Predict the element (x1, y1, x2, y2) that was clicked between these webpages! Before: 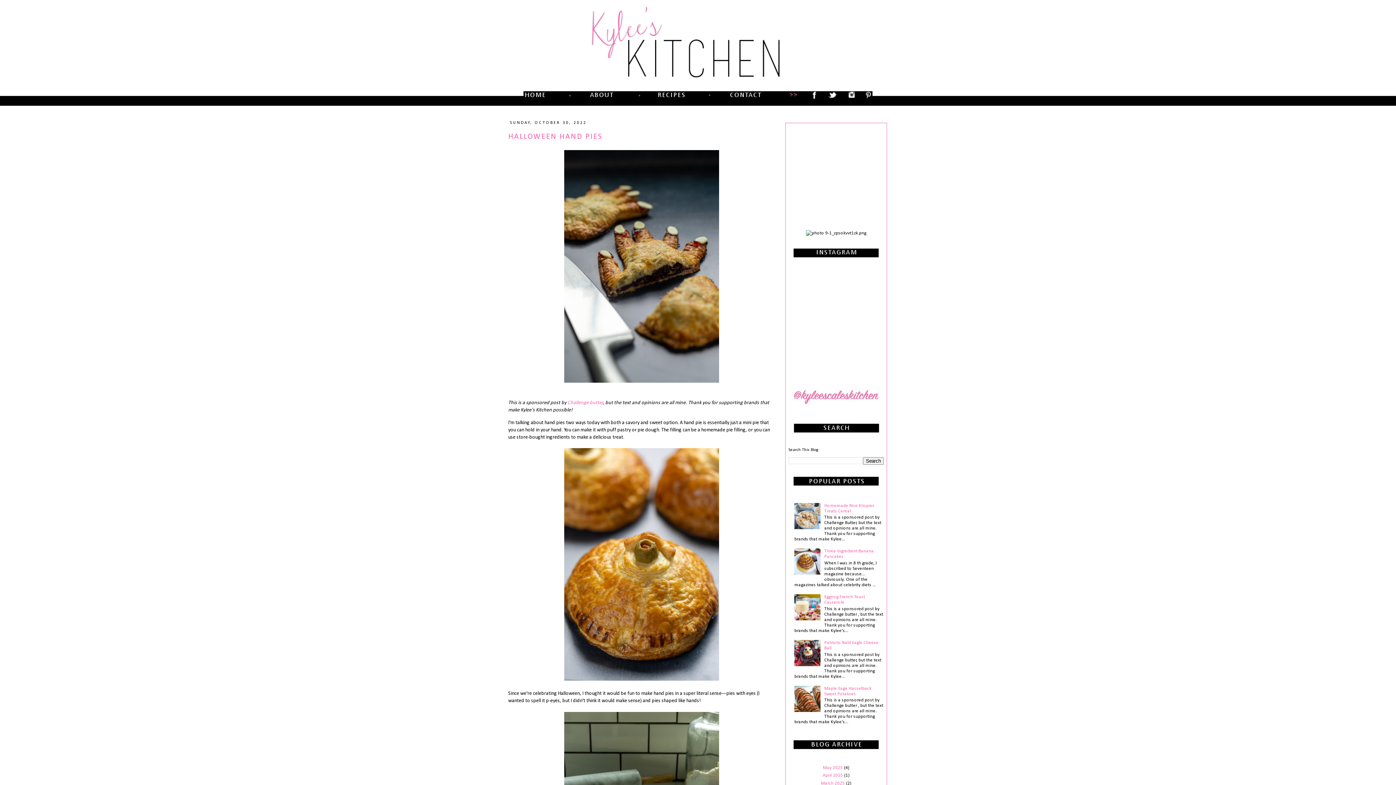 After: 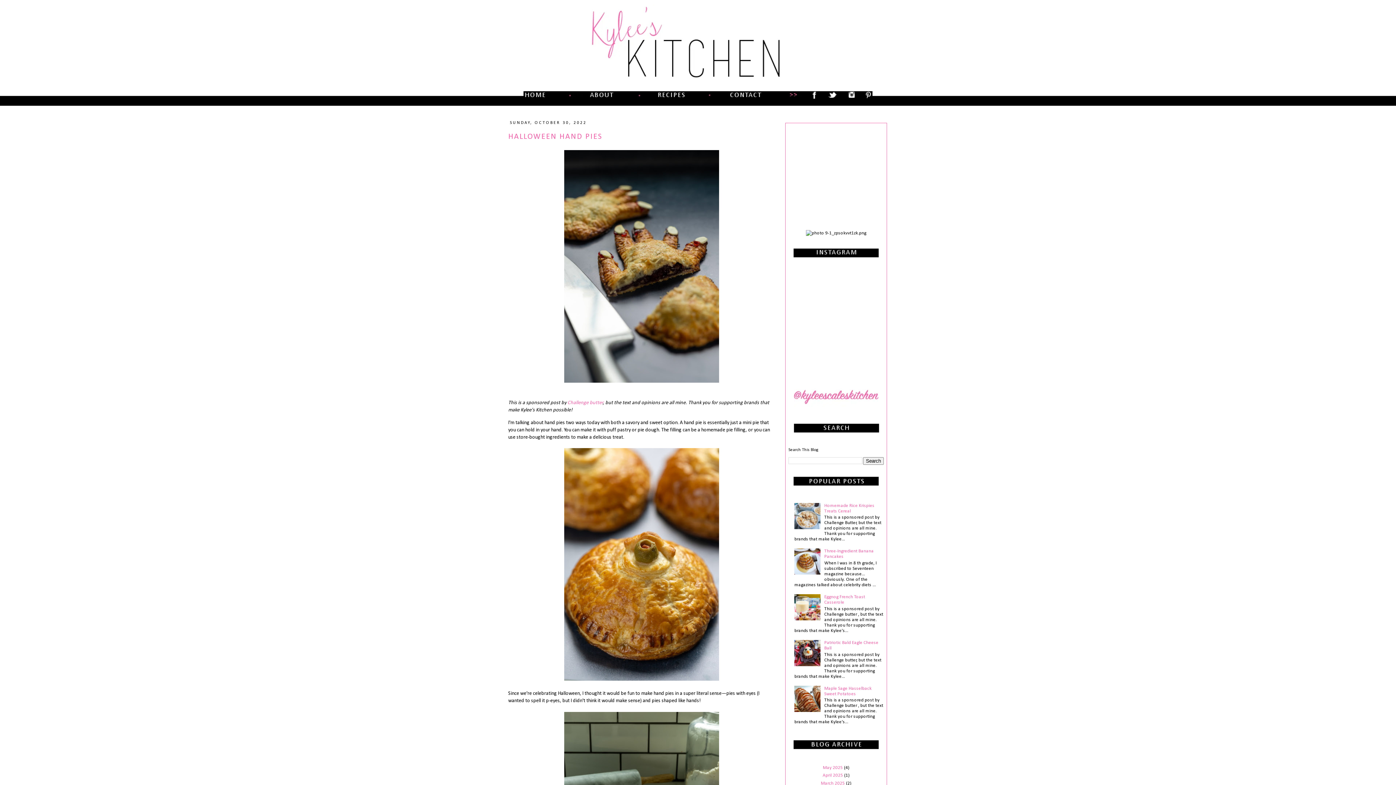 Action: bbox: (794, 571, 822, 576)